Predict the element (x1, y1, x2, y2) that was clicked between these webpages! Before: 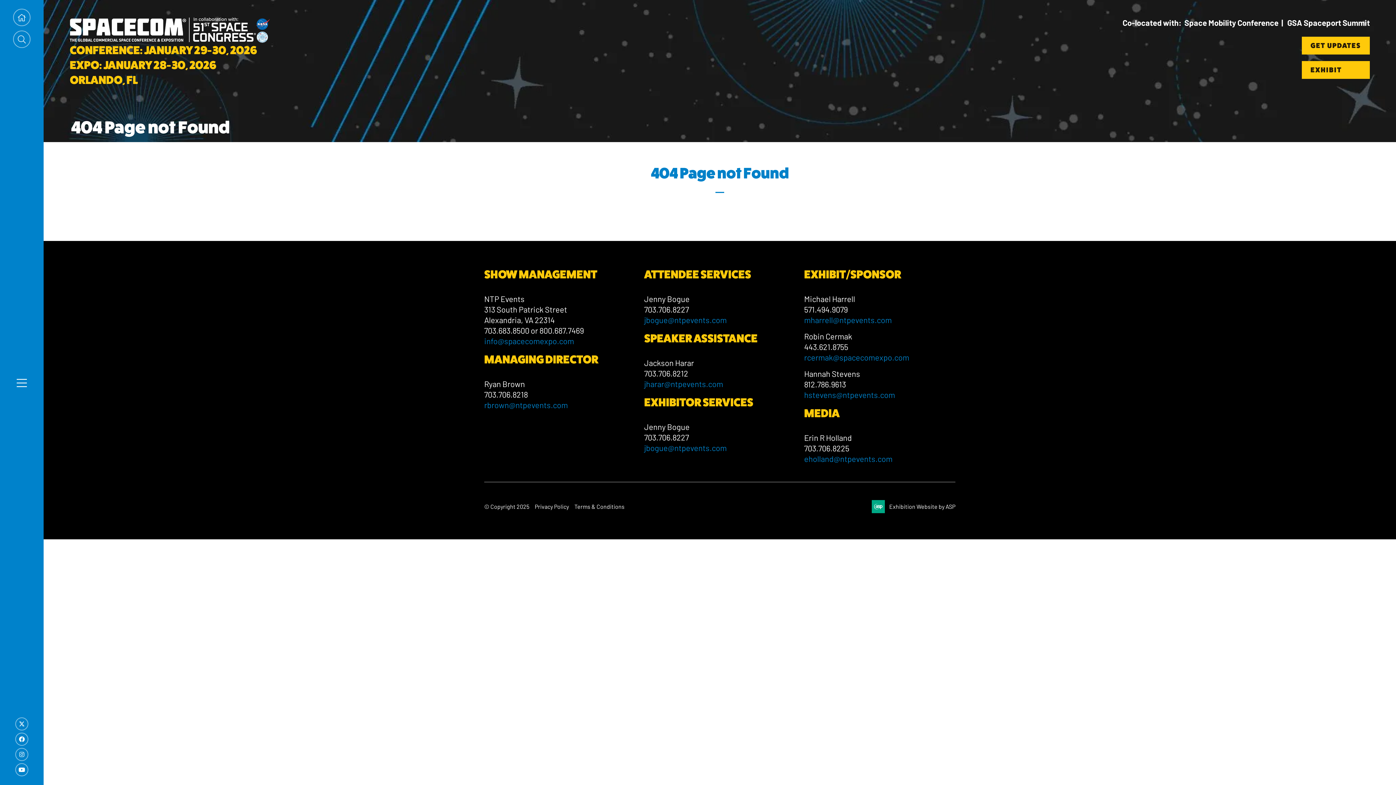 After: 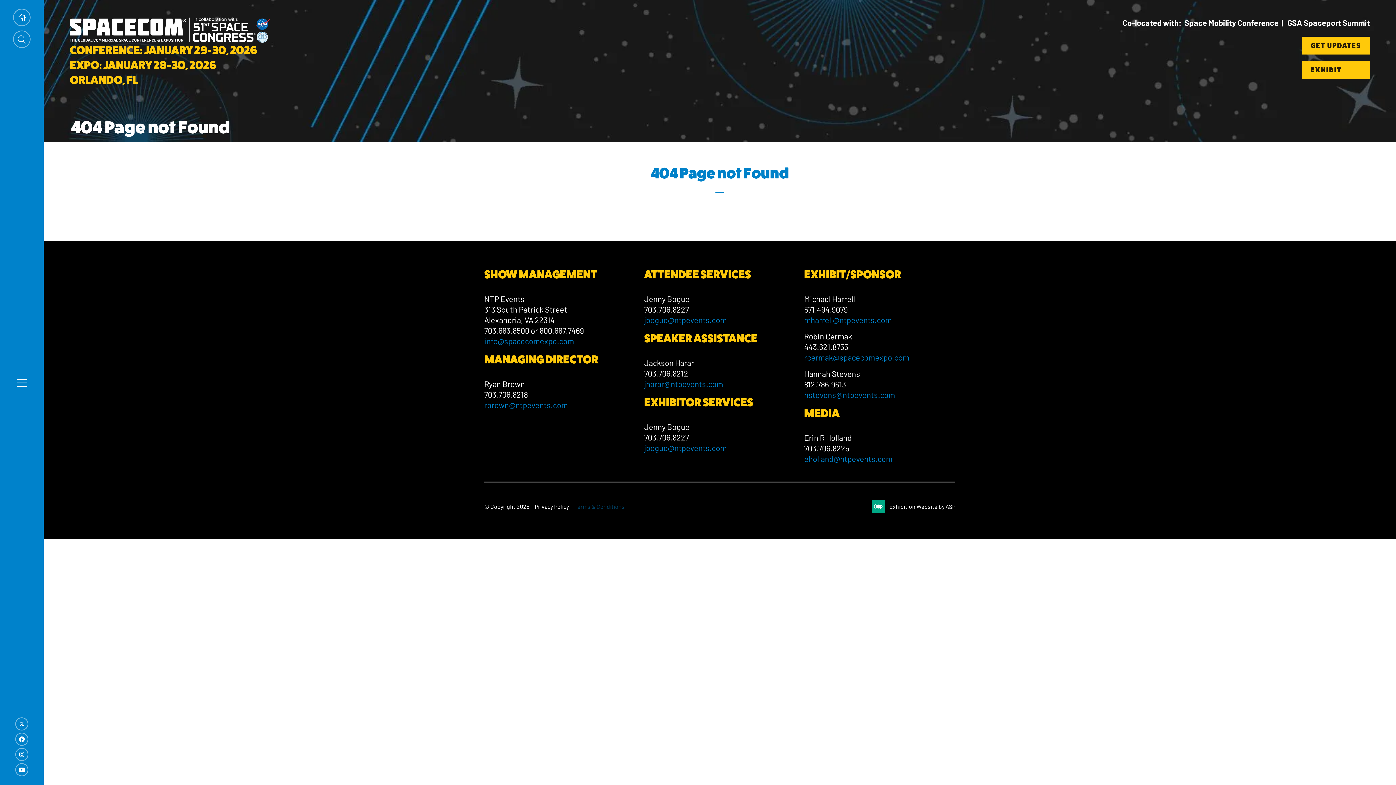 Action: label: Terms & Conditions bbox: (574, 502, 624, 511)